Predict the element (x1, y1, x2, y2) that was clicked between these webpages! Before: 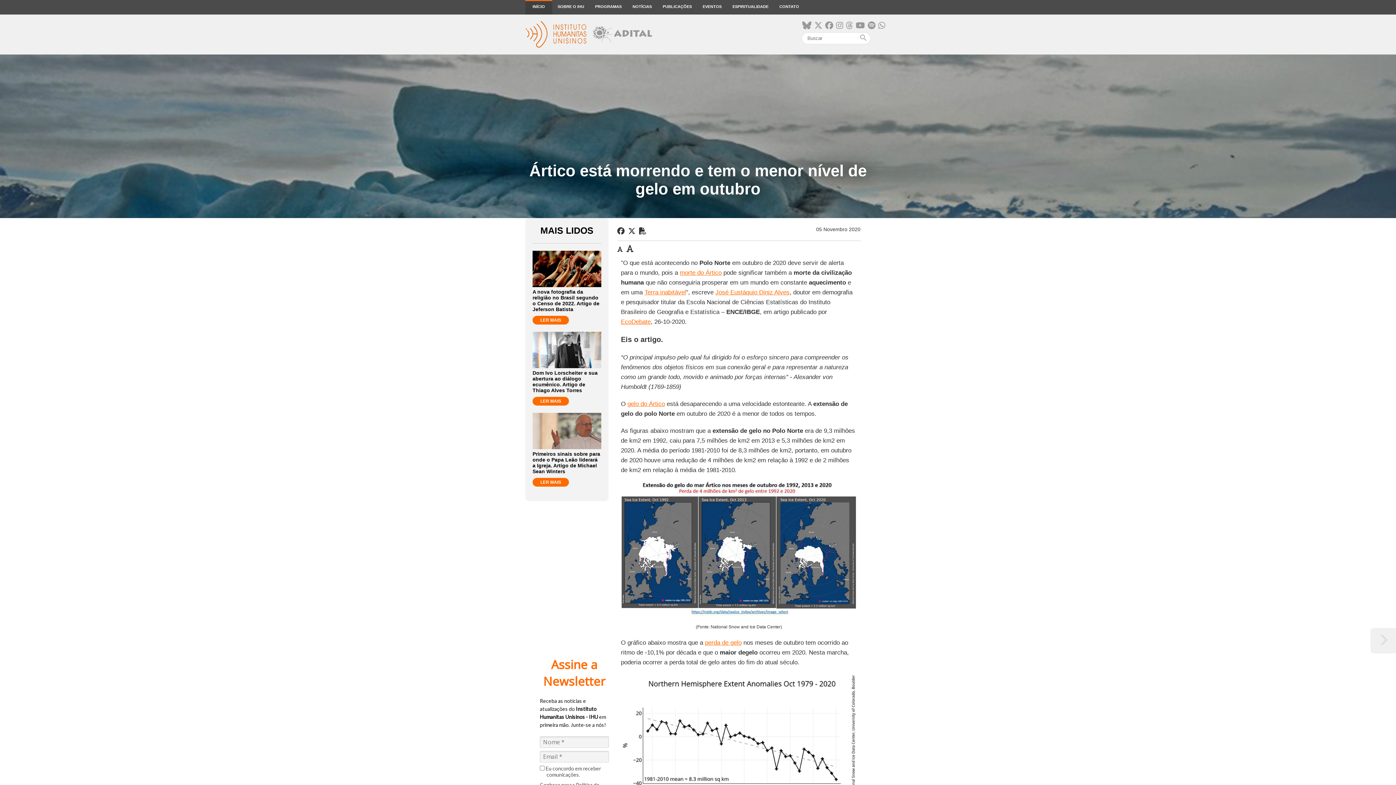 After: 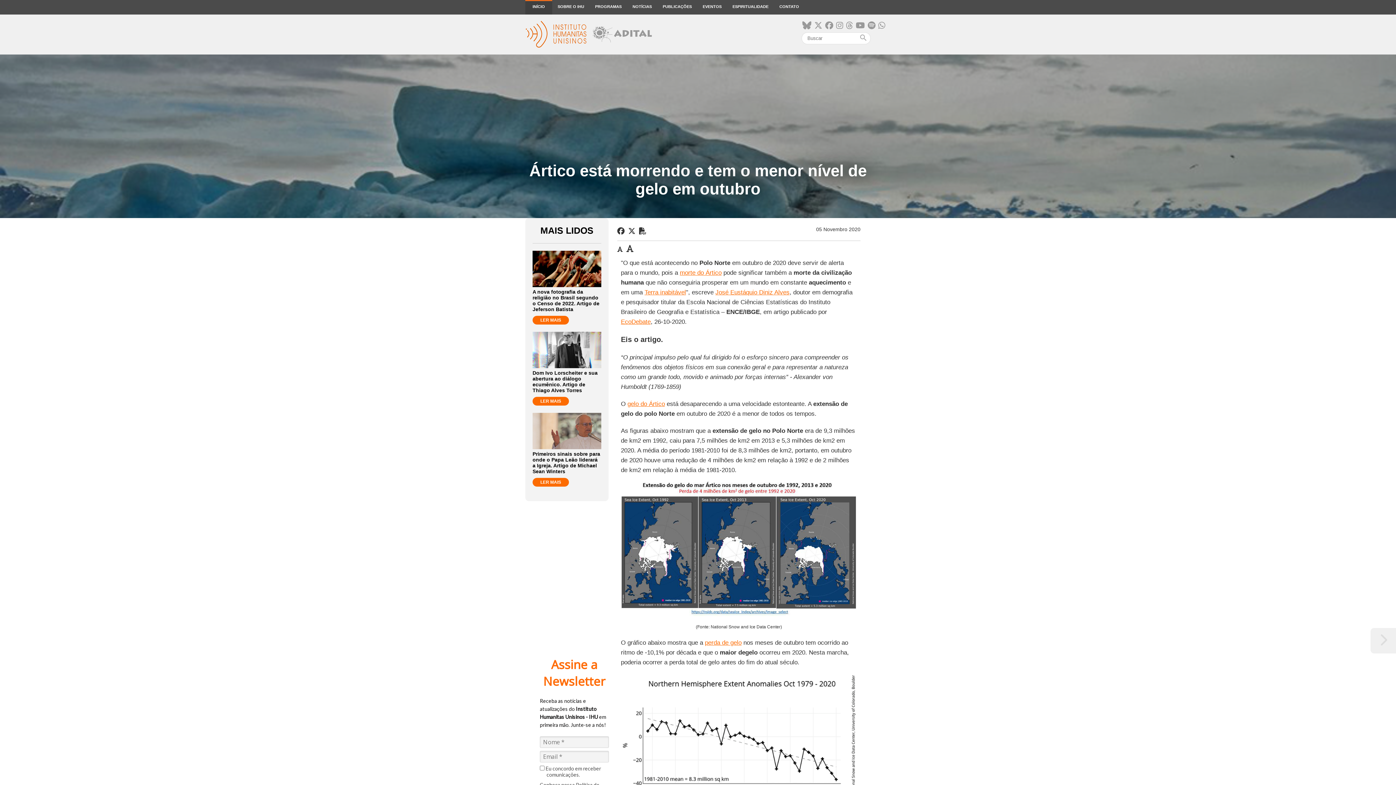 Action: bbox: (715, 289, 789, 296) label: José Eustáquio Diniz Alves